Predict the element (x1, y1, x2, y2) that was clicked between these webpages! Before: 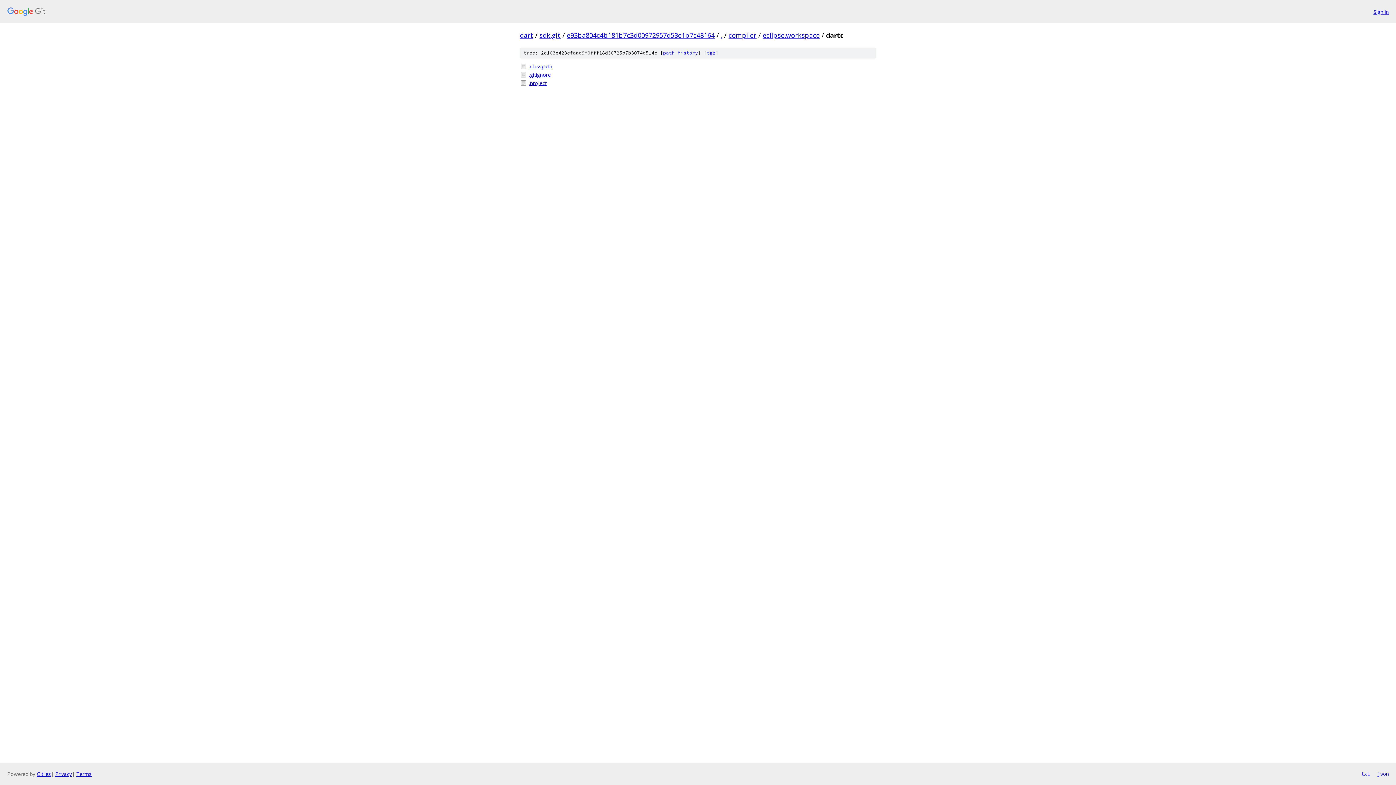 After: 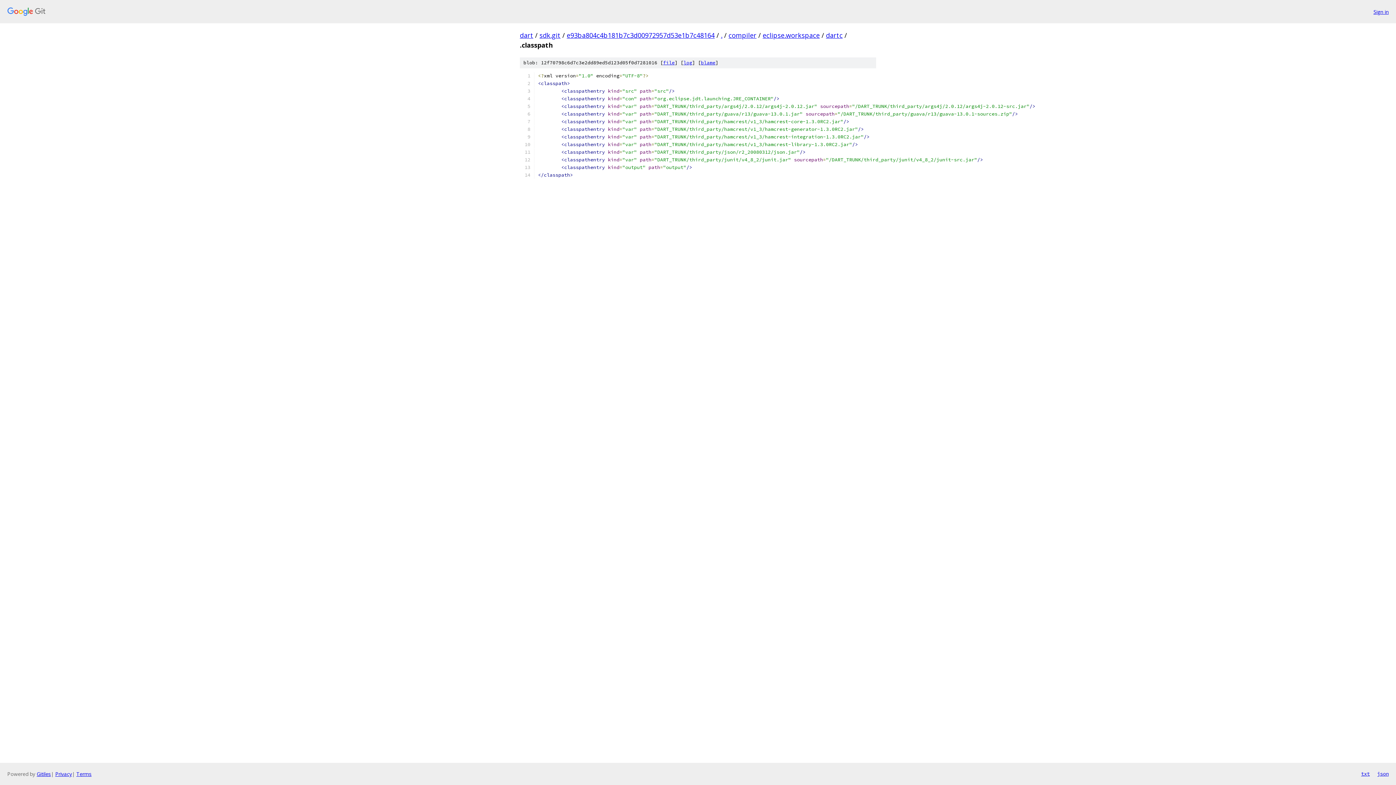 Action: label: .classpath bbox: (529, 62, 876, 70)